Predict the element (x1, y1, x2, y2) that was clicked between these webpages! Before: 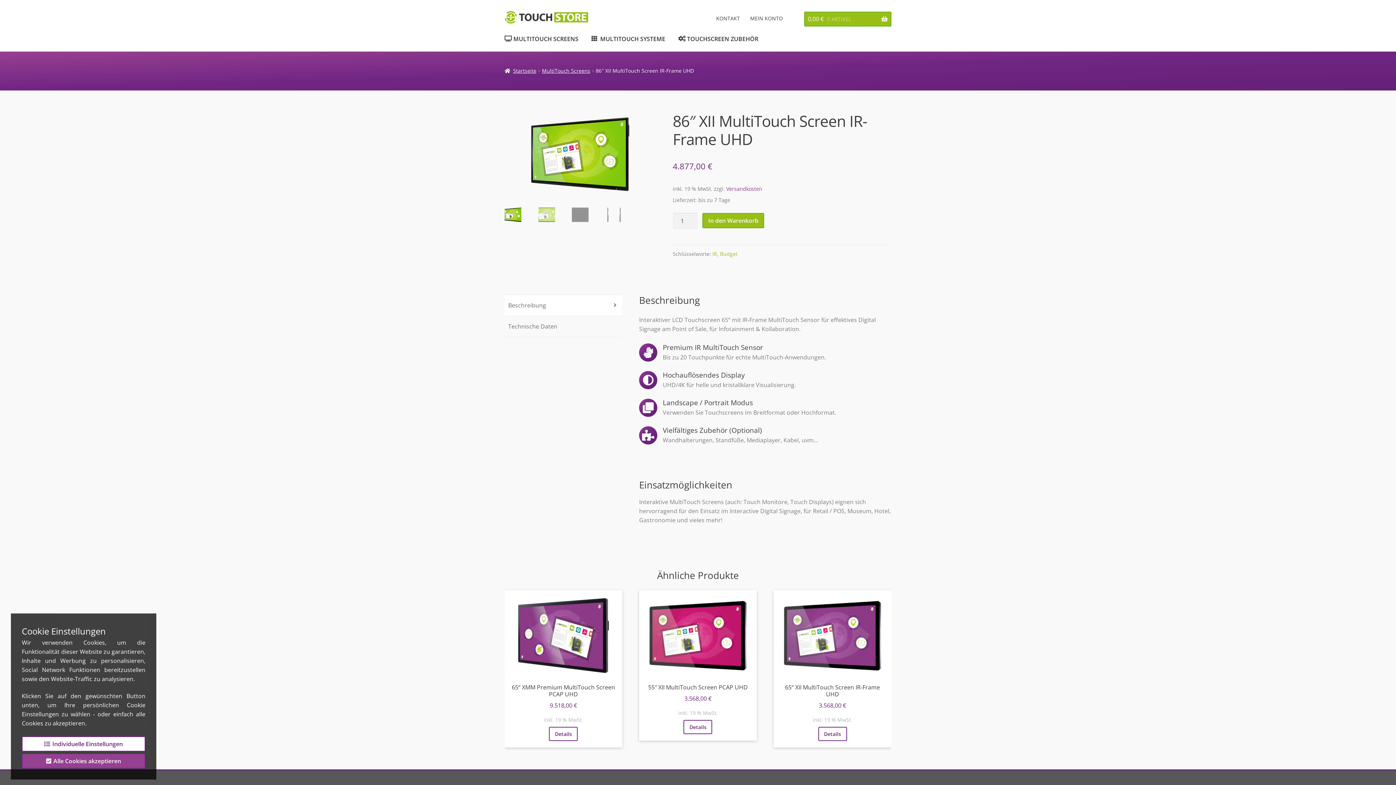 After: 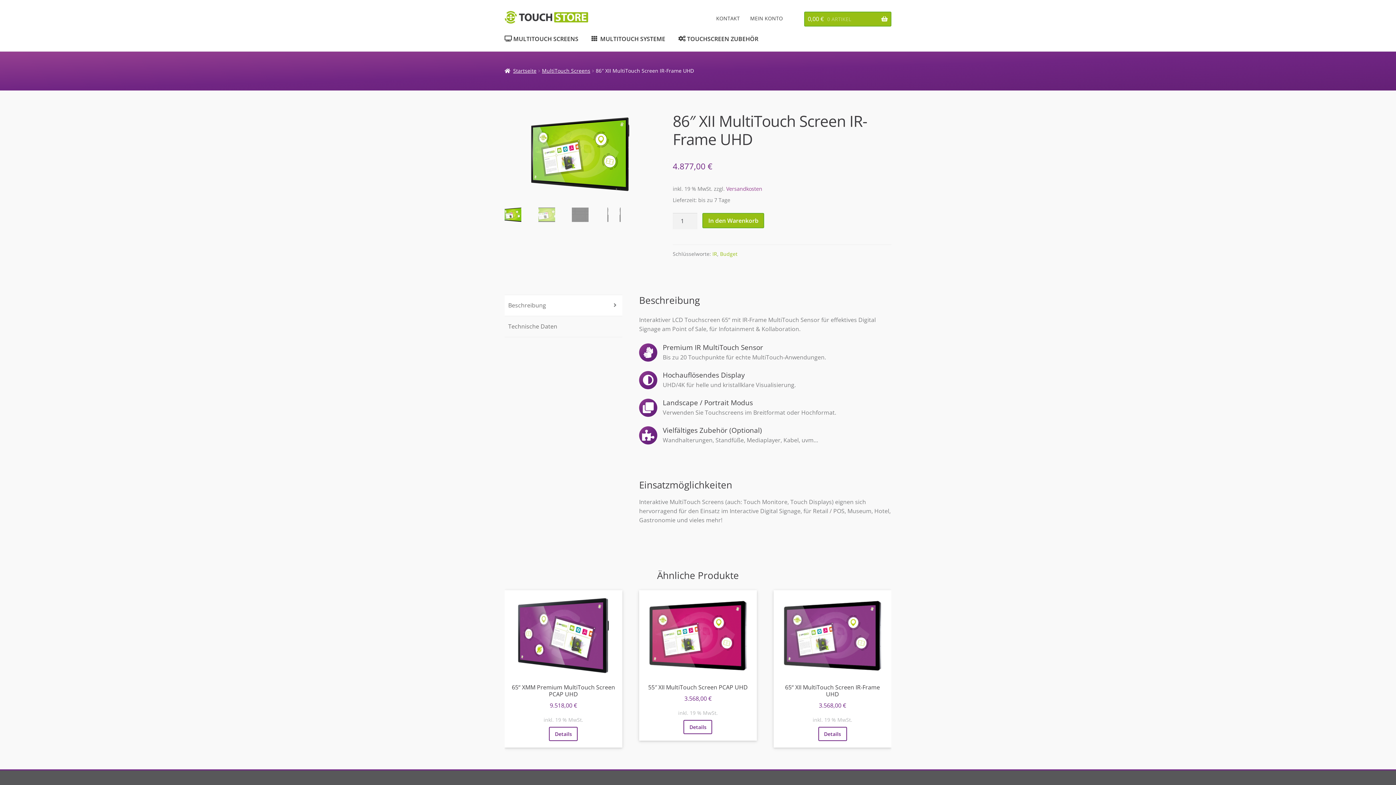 Action: bbox: (21, 753, 145, 769) label: Alle Cookies akzeptieren